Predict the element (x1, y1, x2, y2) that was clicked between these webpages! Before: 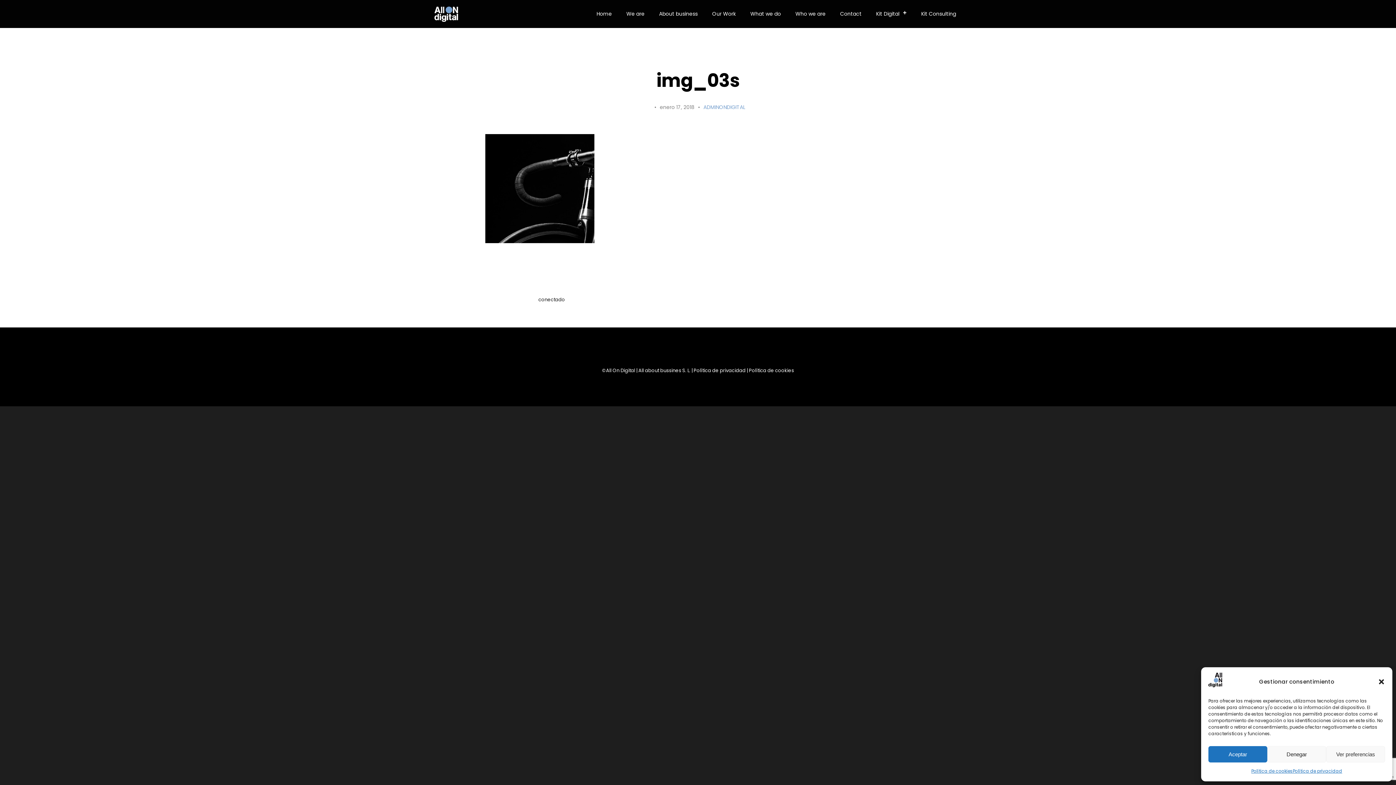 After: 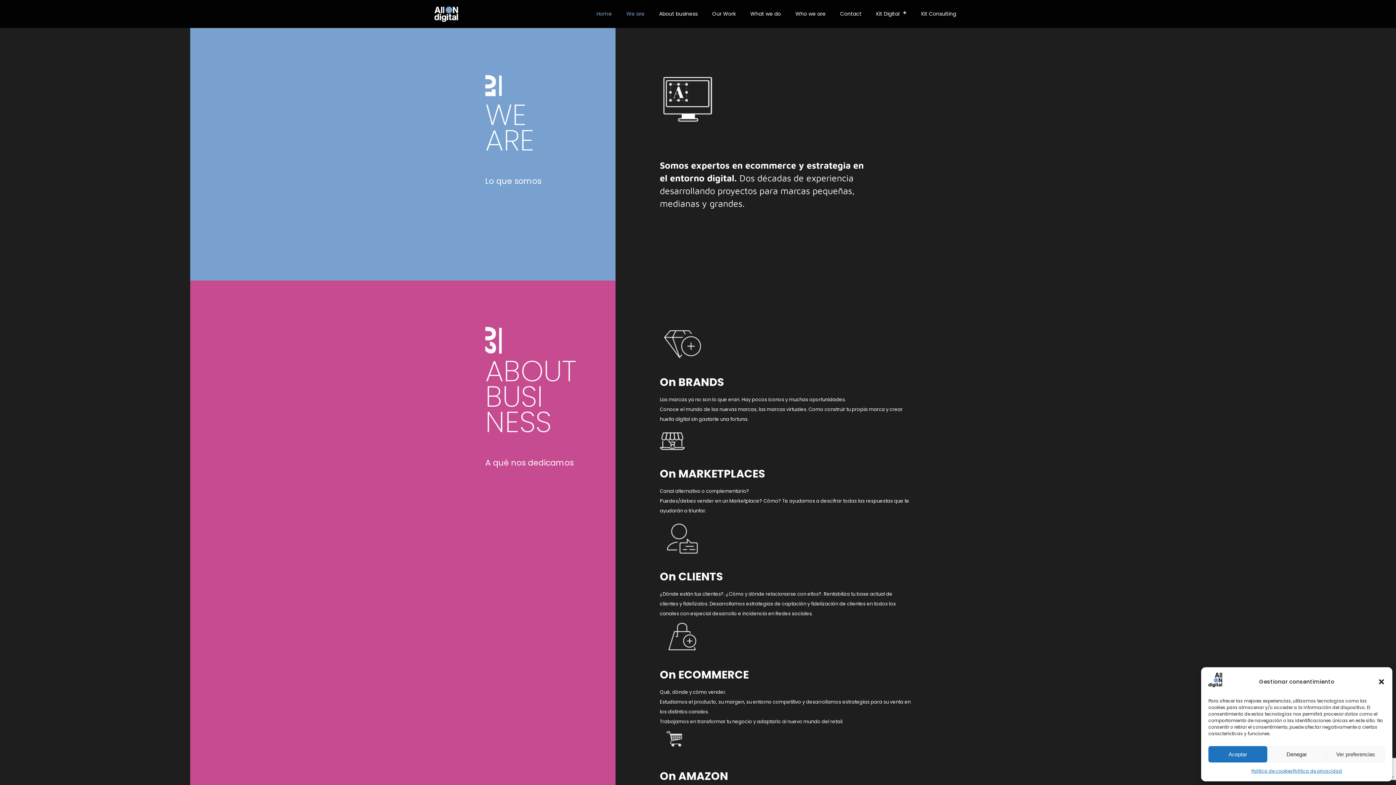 Action: label: We are bbox: (621, 5, 650, 22)